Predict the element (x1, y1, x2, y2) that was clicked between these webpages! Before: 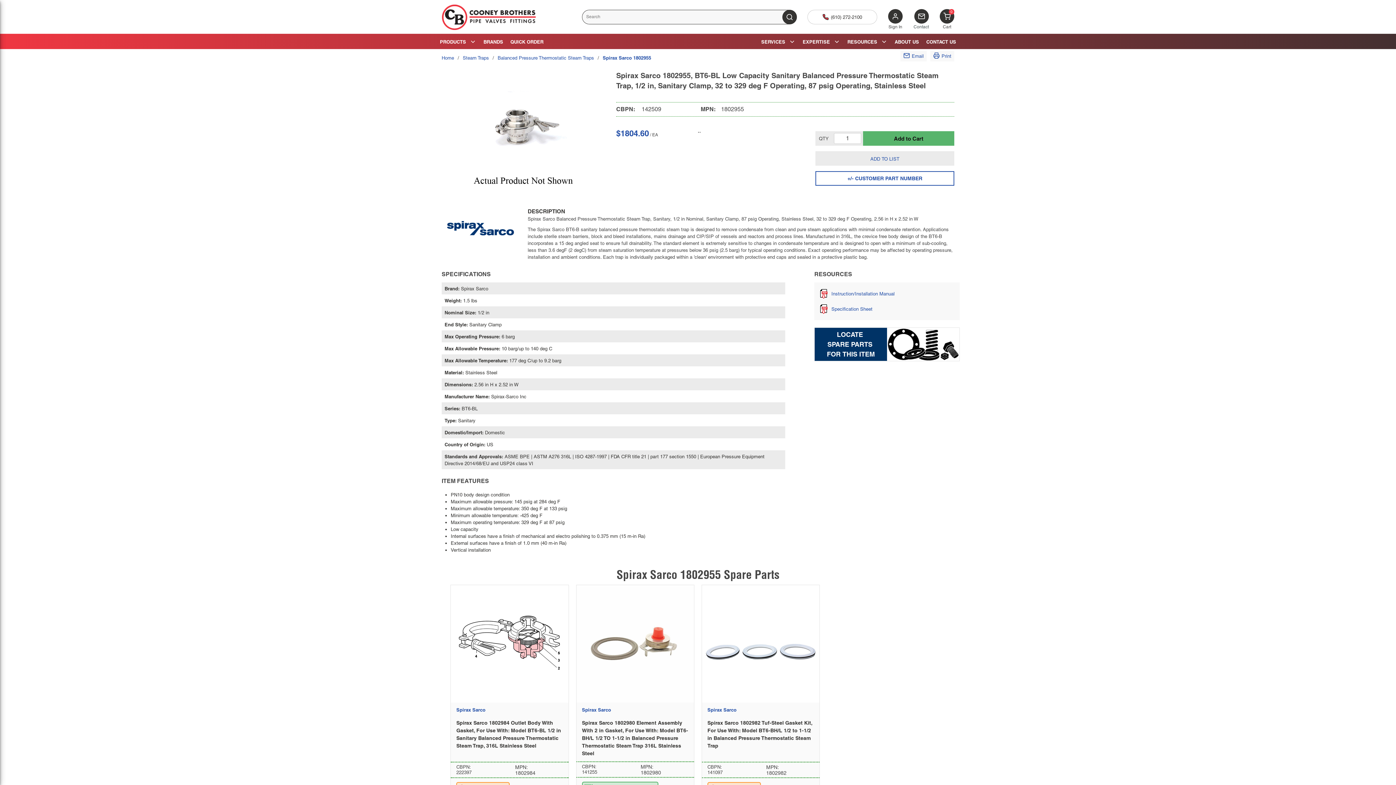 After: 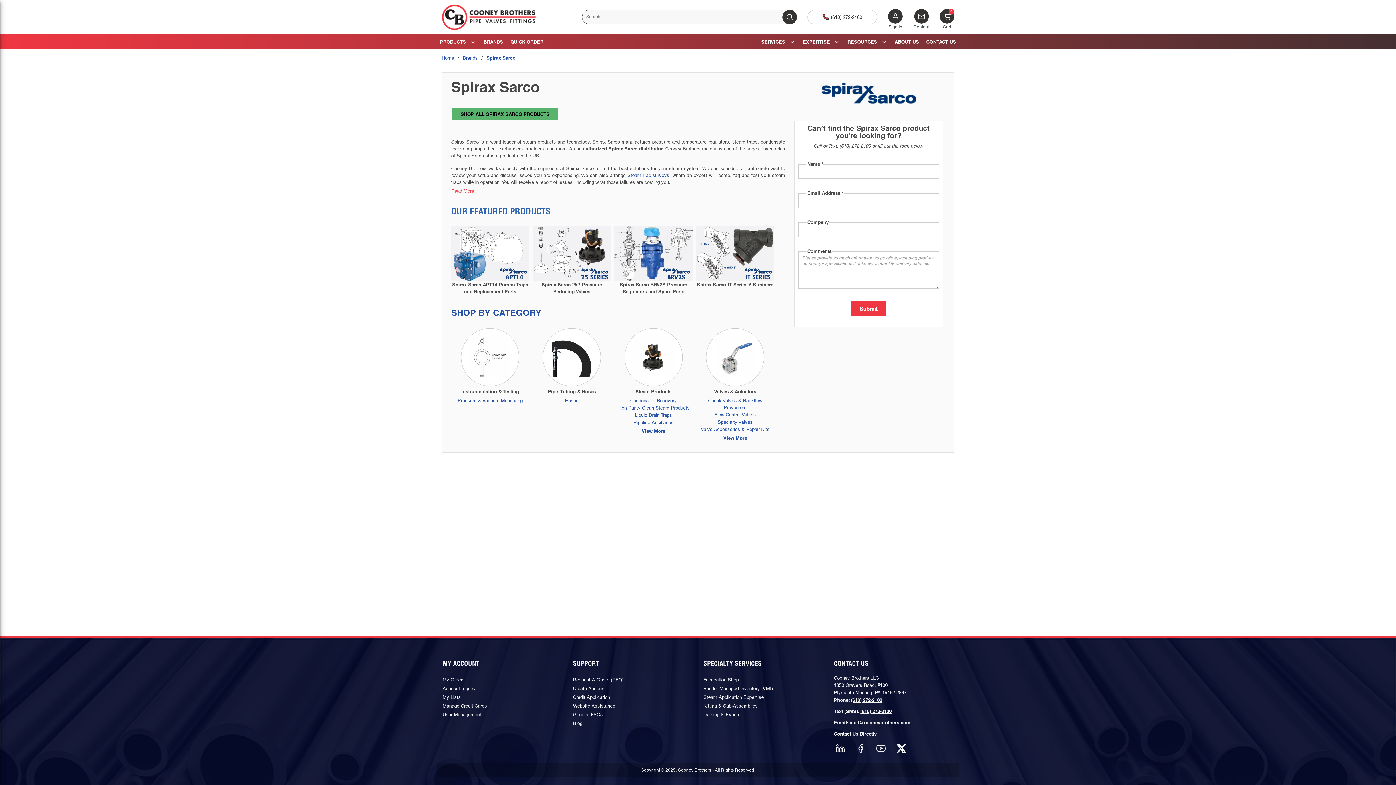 Action: label: Spirax Sarco bbox: (582, 707, 688, 713)